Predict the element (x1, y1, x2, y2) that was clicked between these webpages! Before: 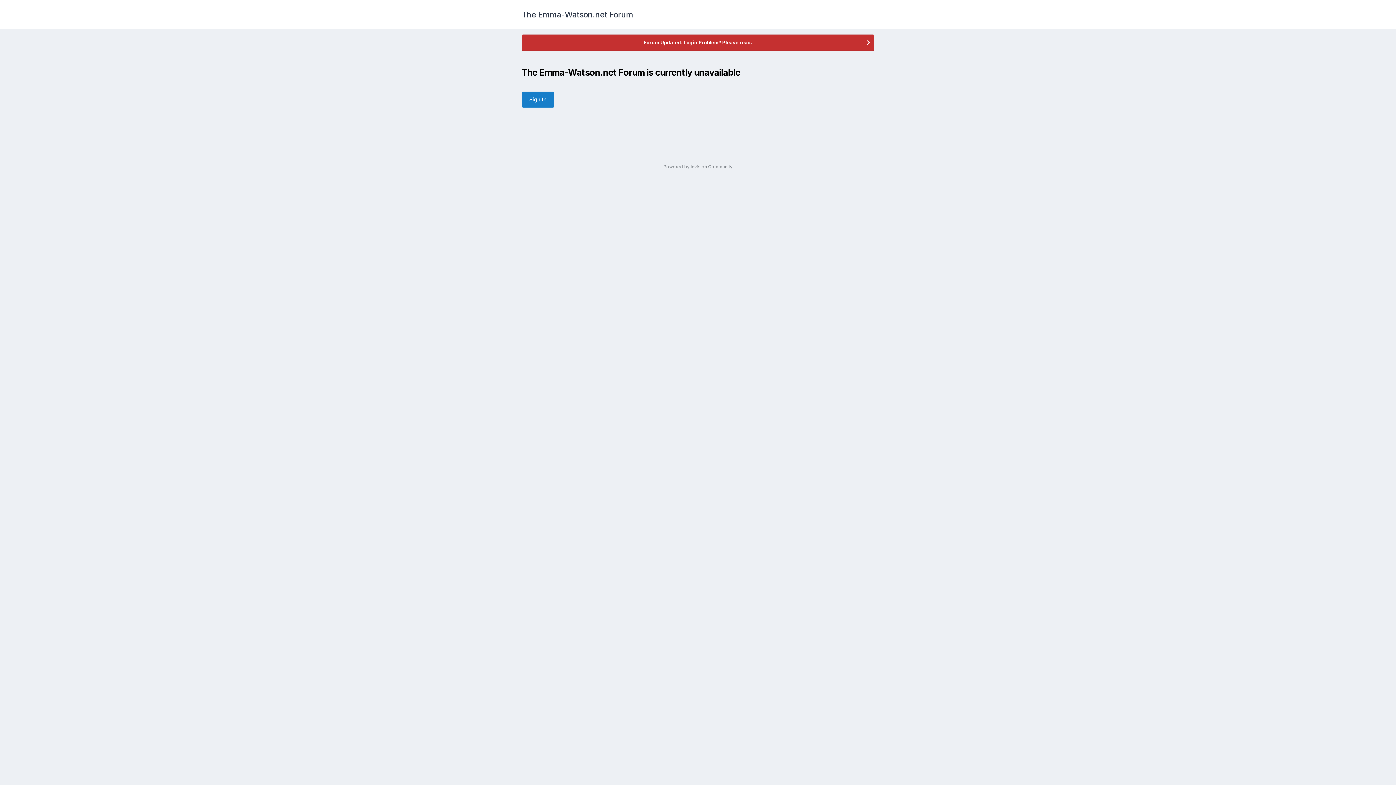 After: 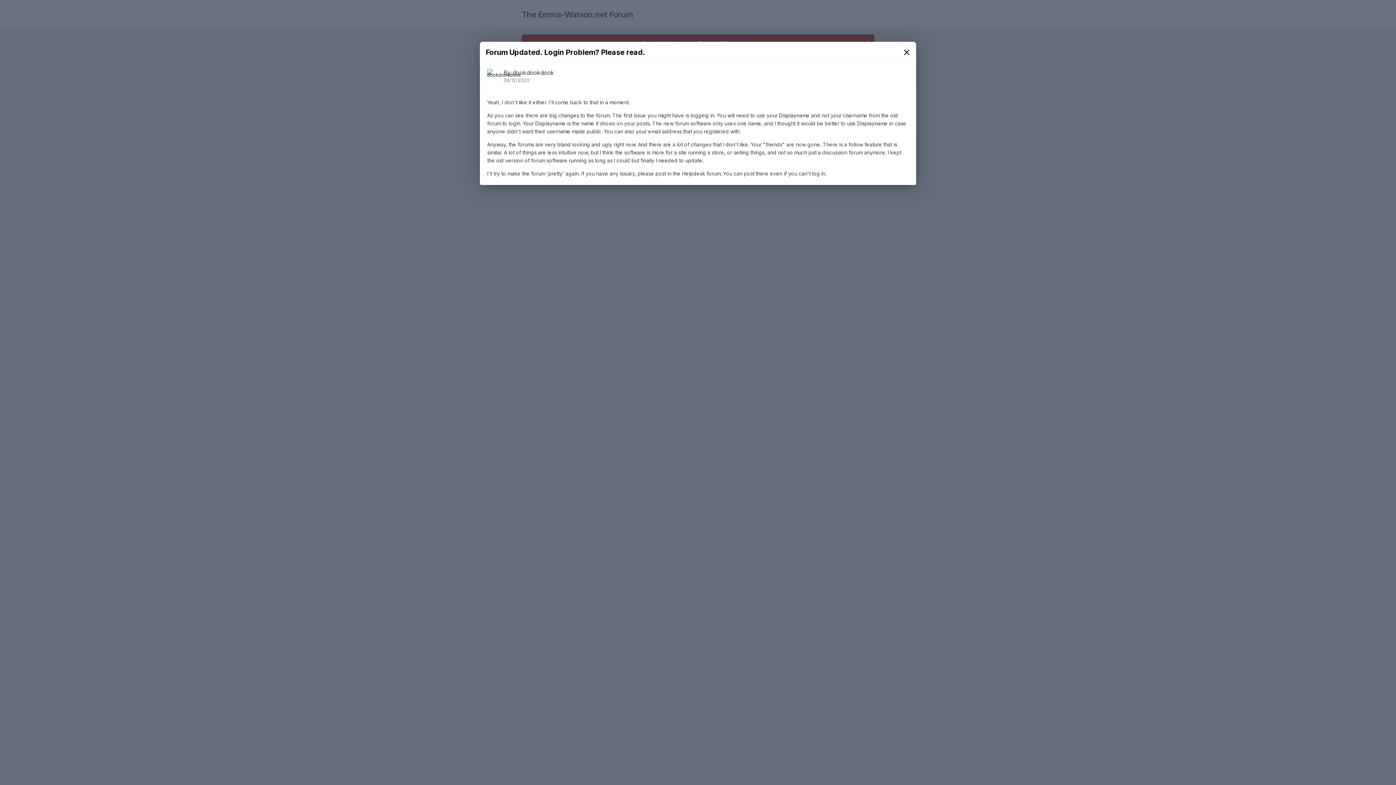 Action: label: Forum Updated. Login Problem? Please read. bbox: (522, 34, 874, 50)